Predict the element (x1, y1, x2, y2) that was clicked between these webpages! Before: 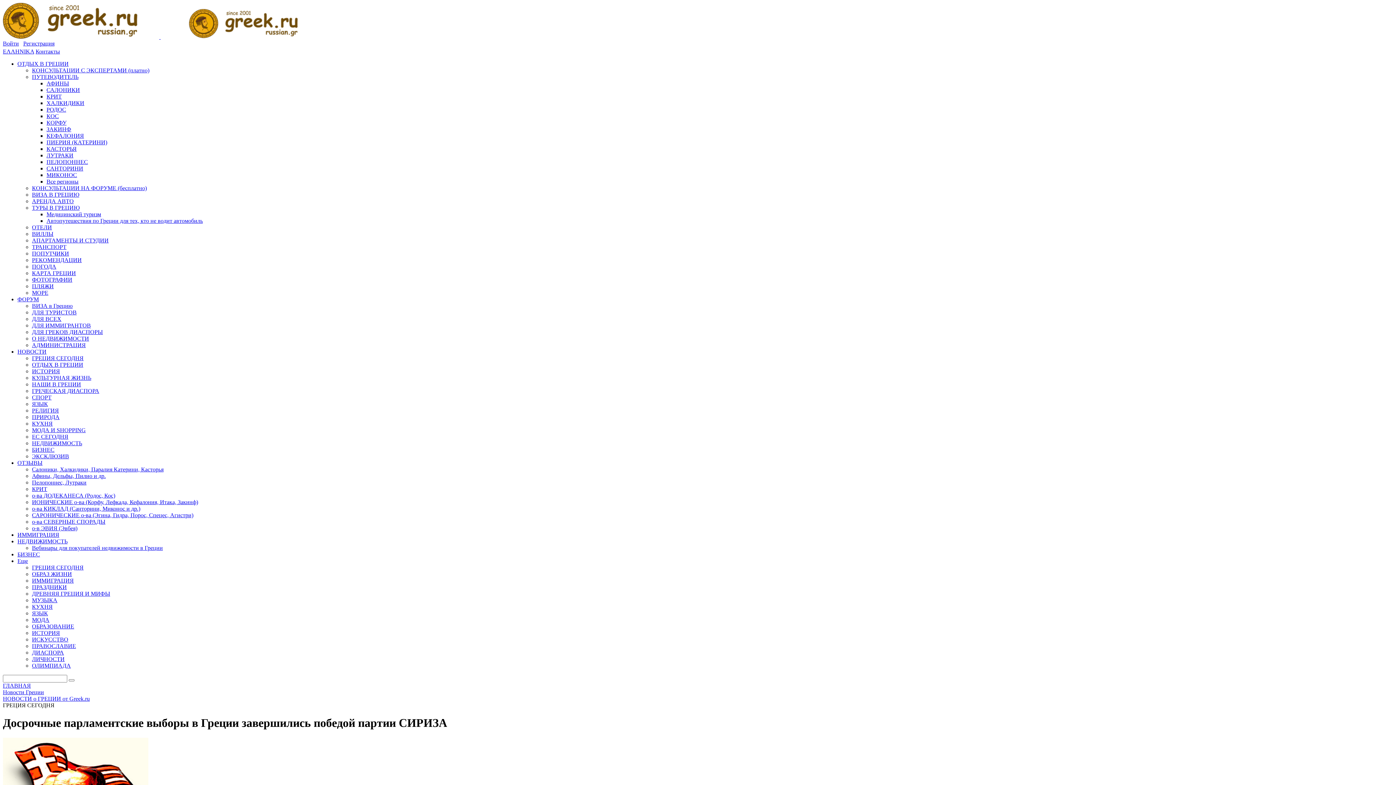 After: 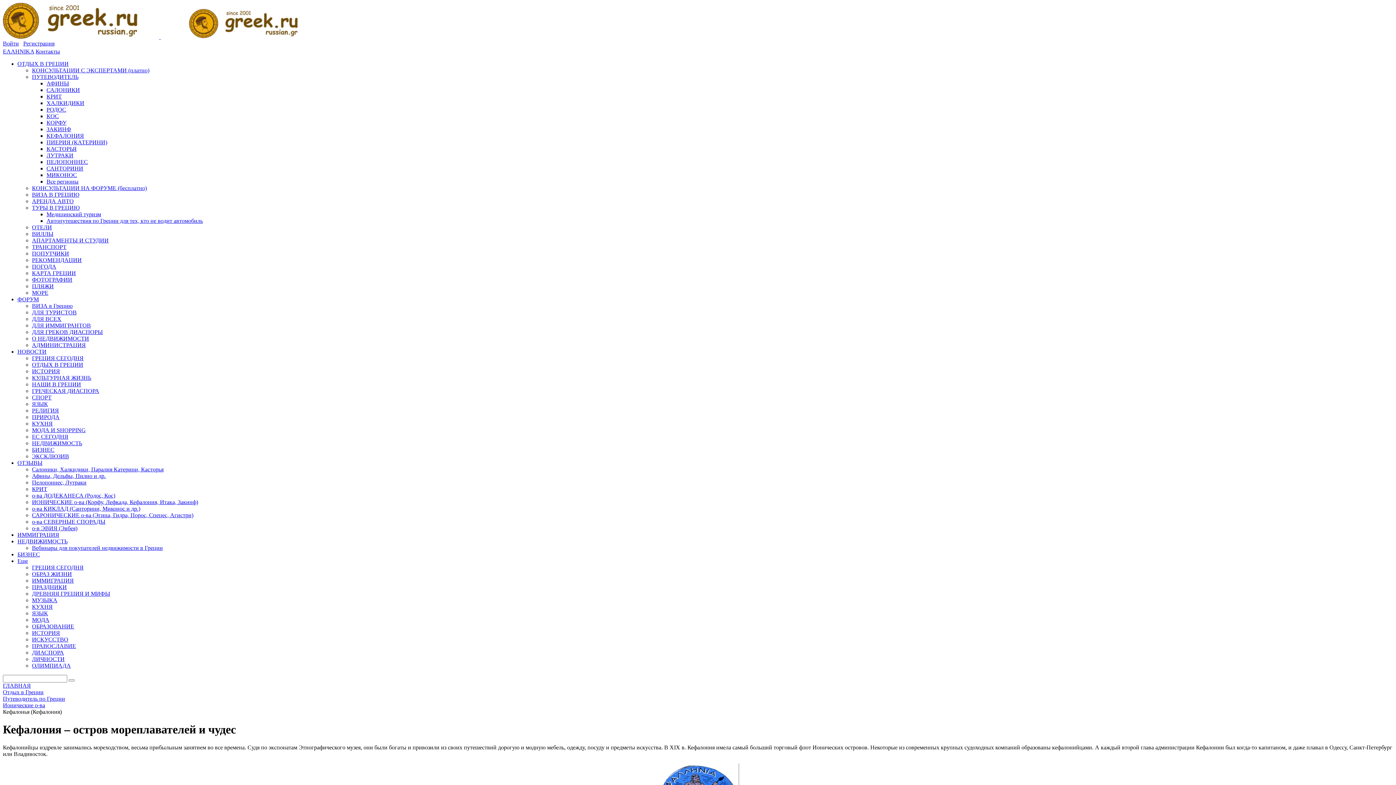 Action: label: КЕФАЛОНИЯ bbox: (46, 132, 84, 138)